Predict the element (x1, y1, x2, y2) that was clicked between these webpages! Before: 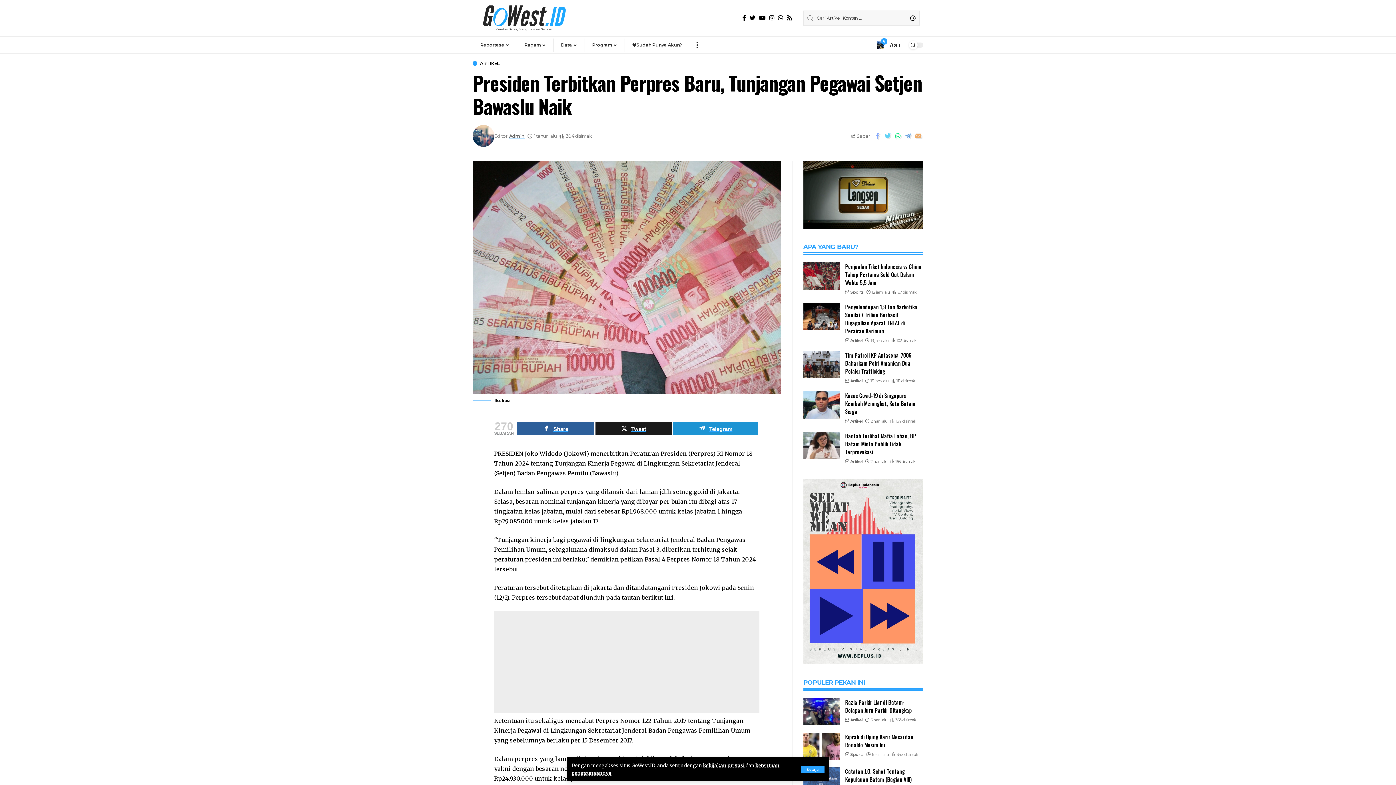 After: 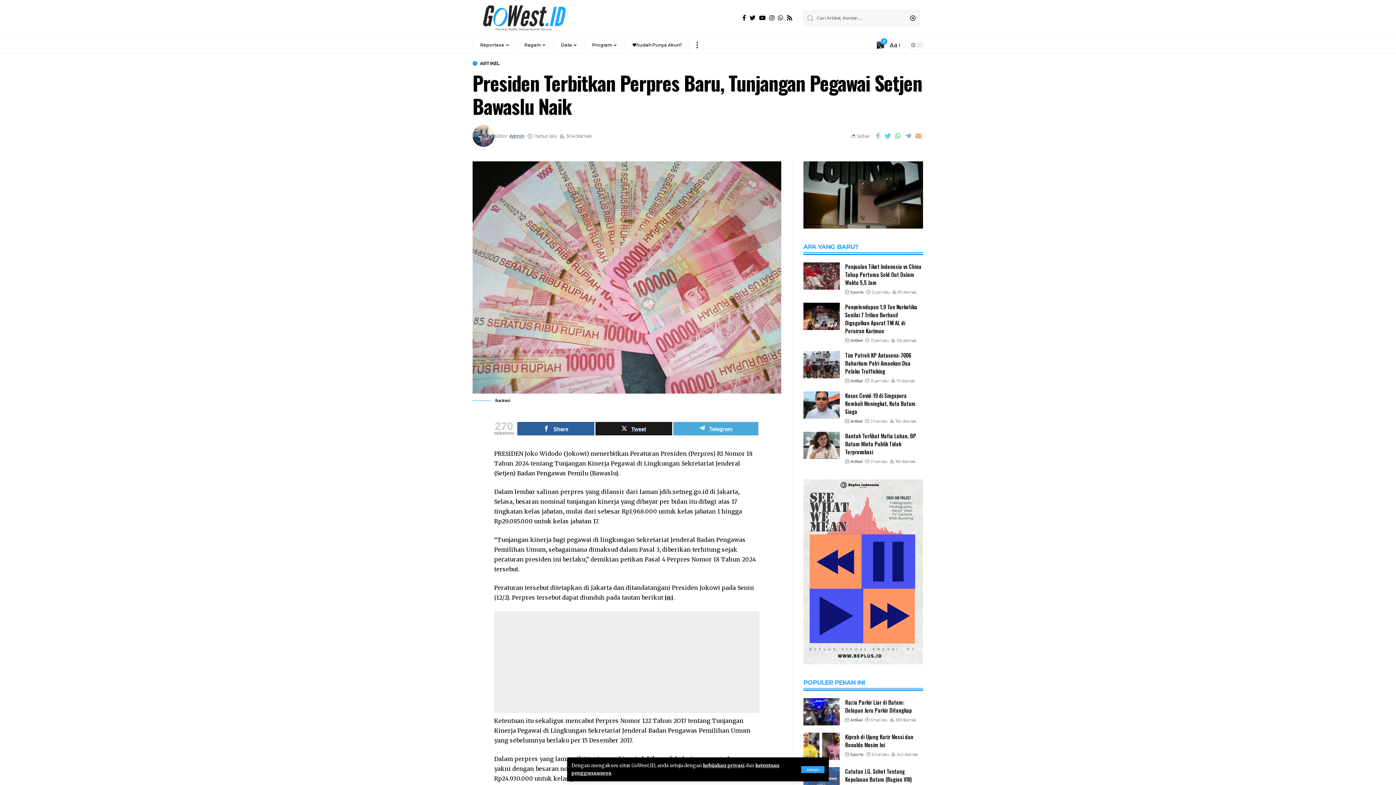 Action: bbox: (673, 422, 758, 435) label: Telegram